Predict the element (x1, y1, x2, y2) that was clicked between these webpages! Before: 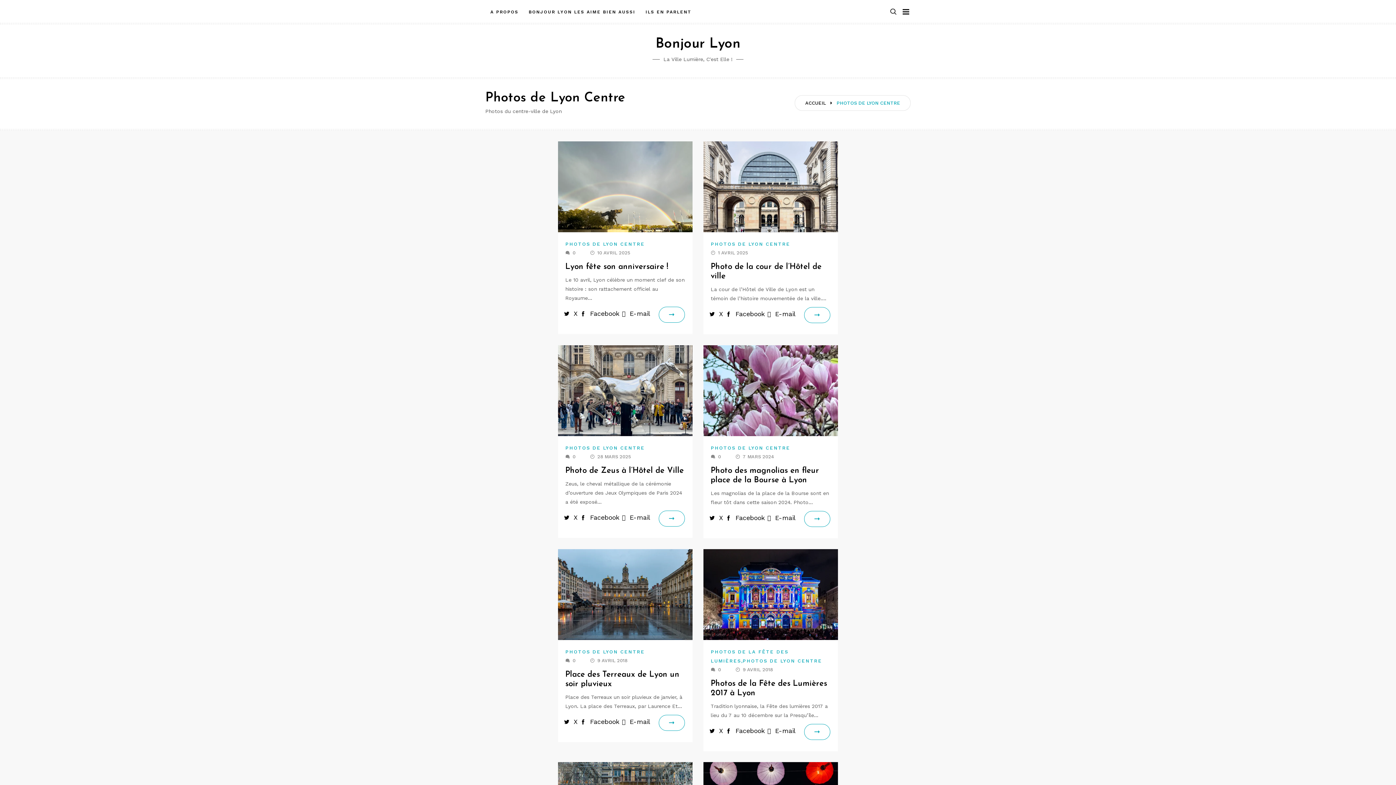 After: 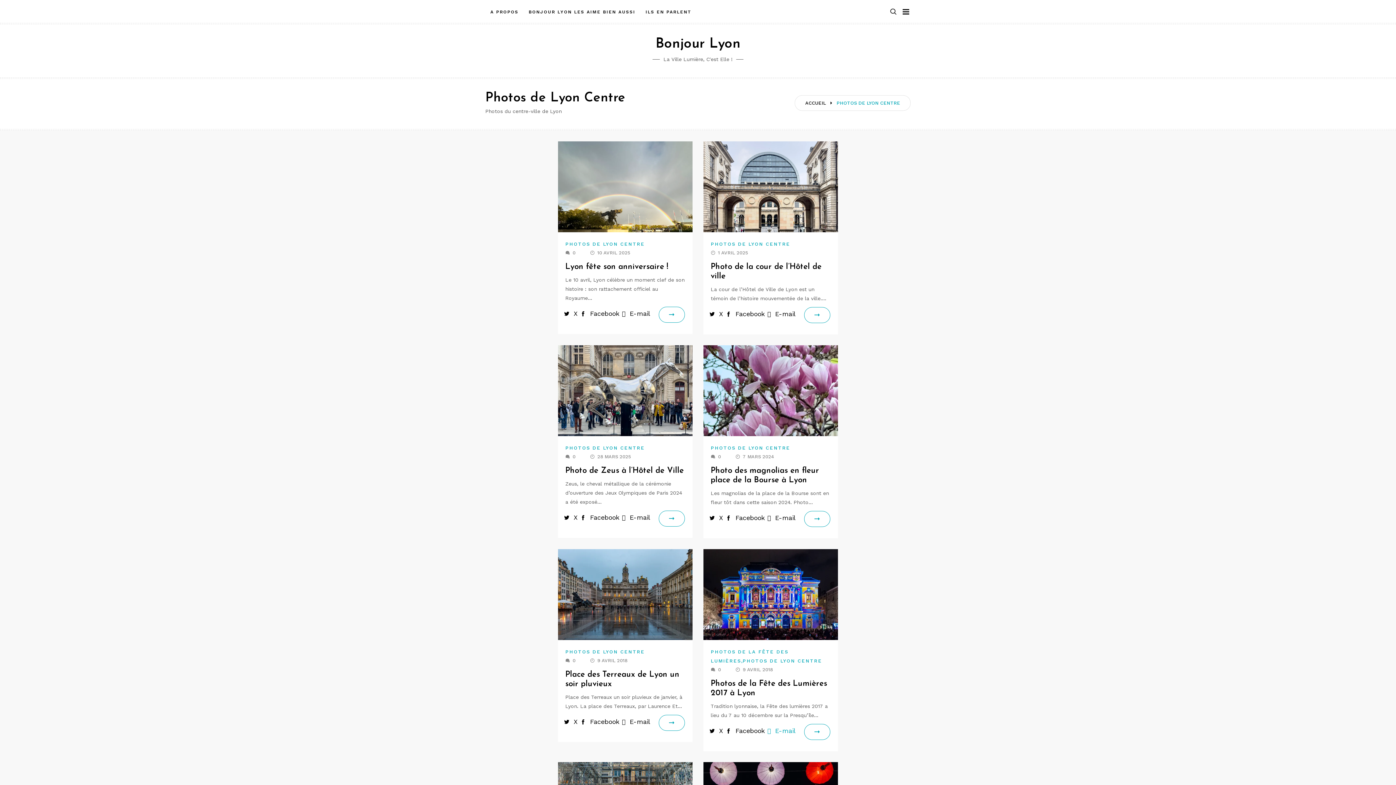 Action: label:  E-mail bbox: (765, 726, 796, 735)